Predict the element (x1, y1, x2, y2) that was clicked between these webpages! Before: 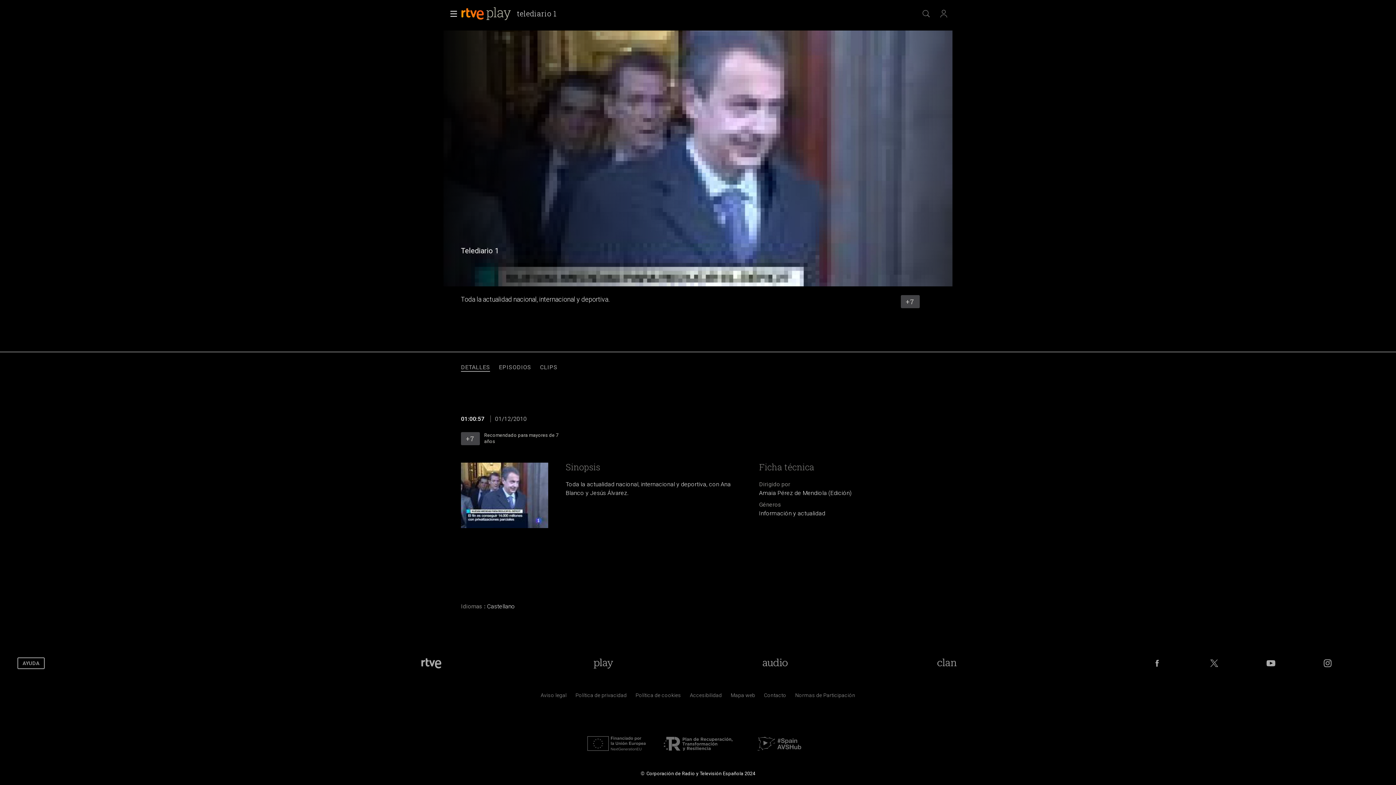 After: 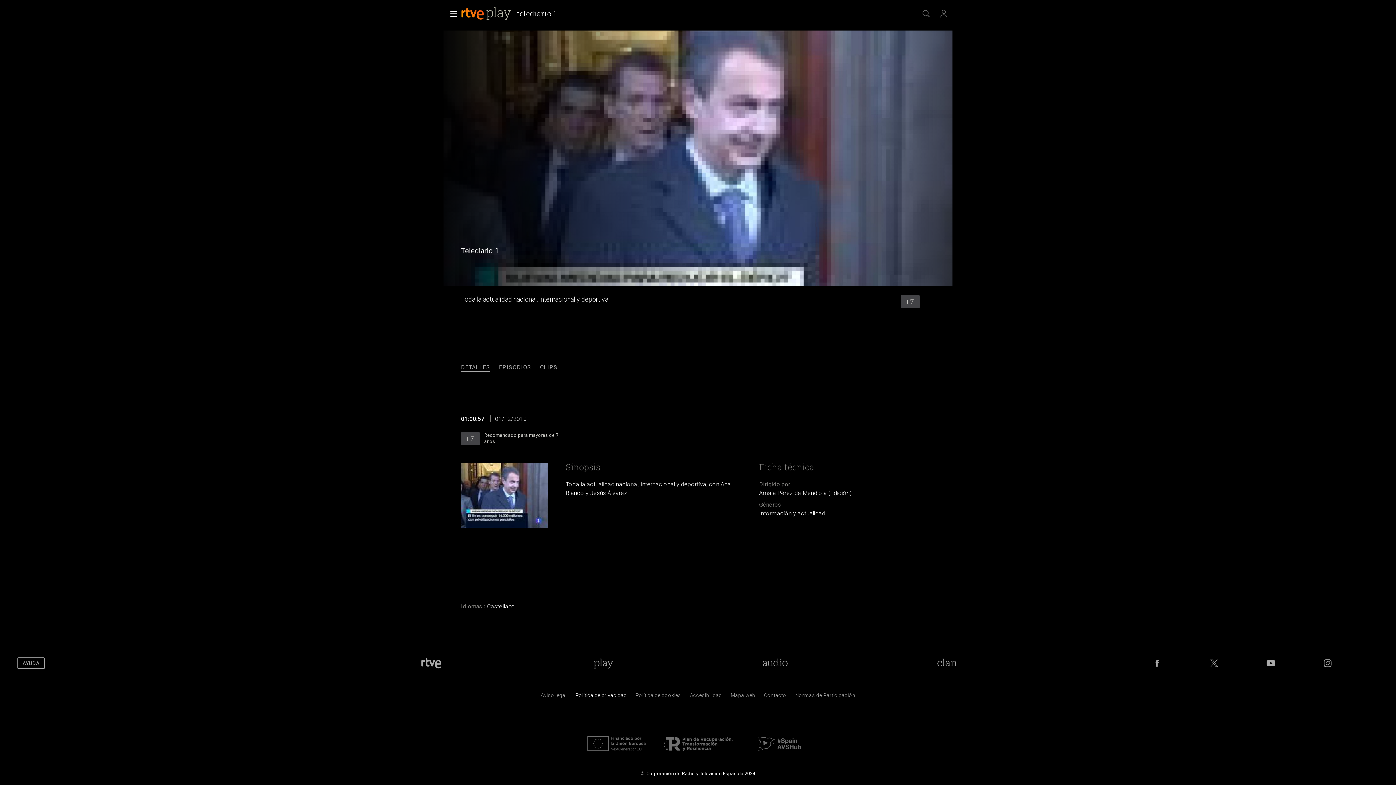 Action: label: Pol&iacute;tica de RTVE sobre el tratamiento de datos personales bbox: (575, 694, 626, 700)